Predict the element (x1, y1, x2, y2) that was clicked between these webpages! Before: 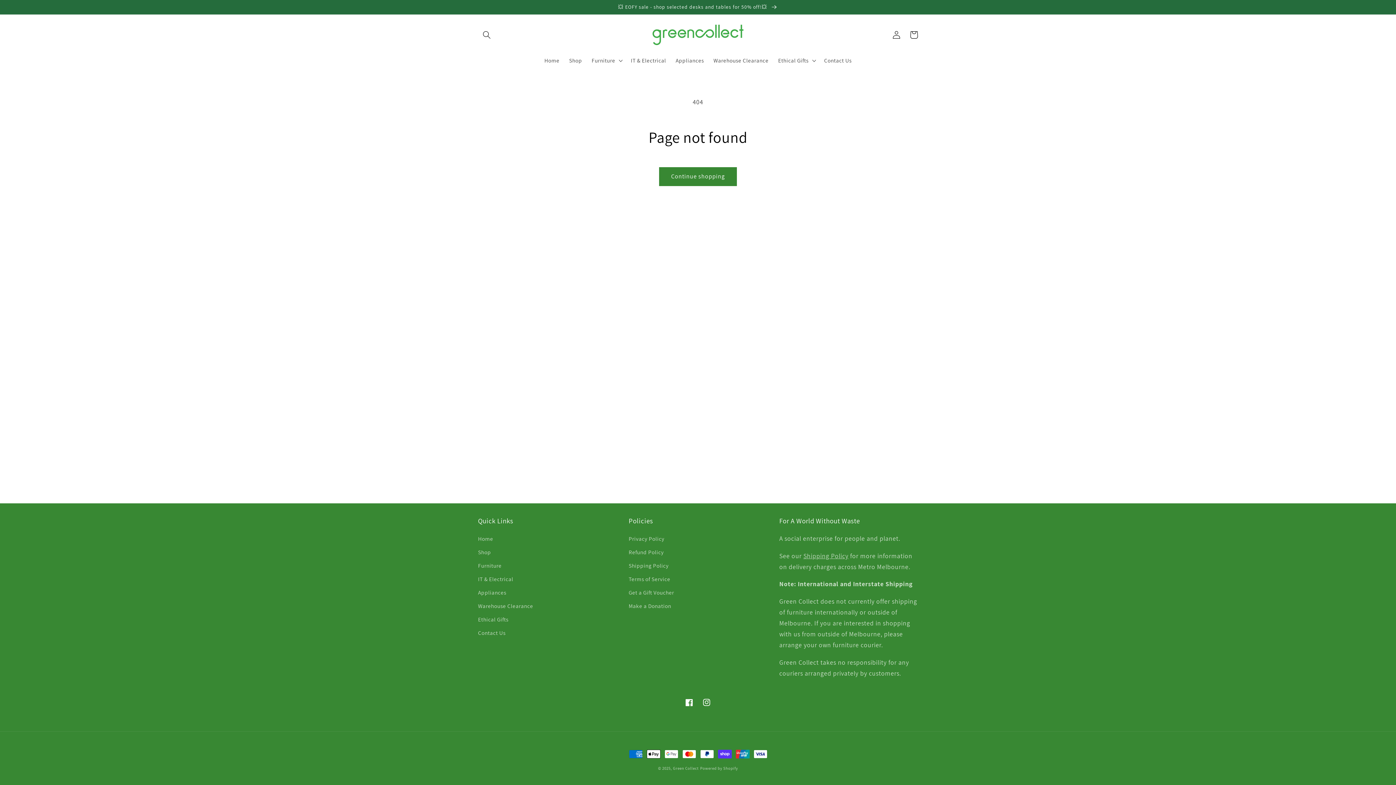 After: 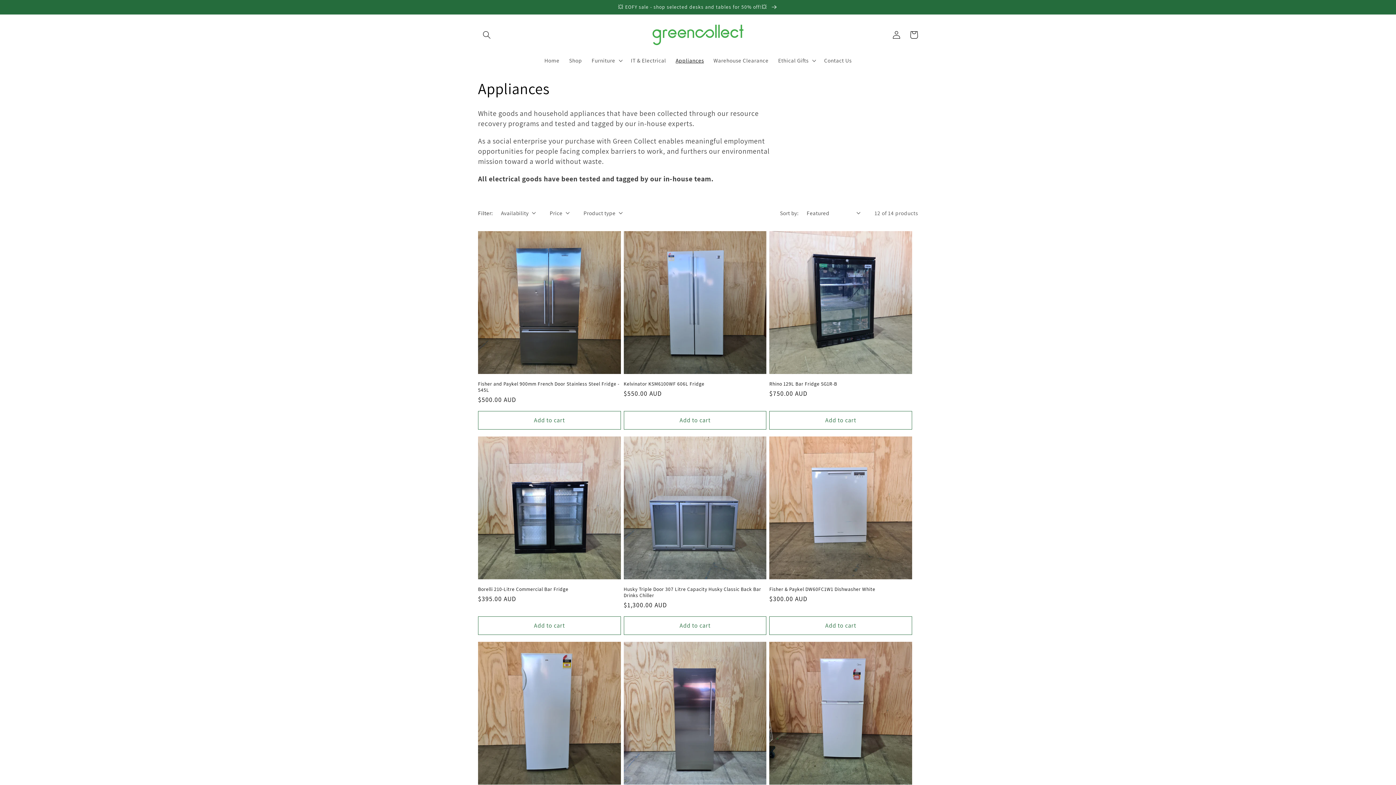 Action: label: Appliances bbox: (671, 52, 708, 68)